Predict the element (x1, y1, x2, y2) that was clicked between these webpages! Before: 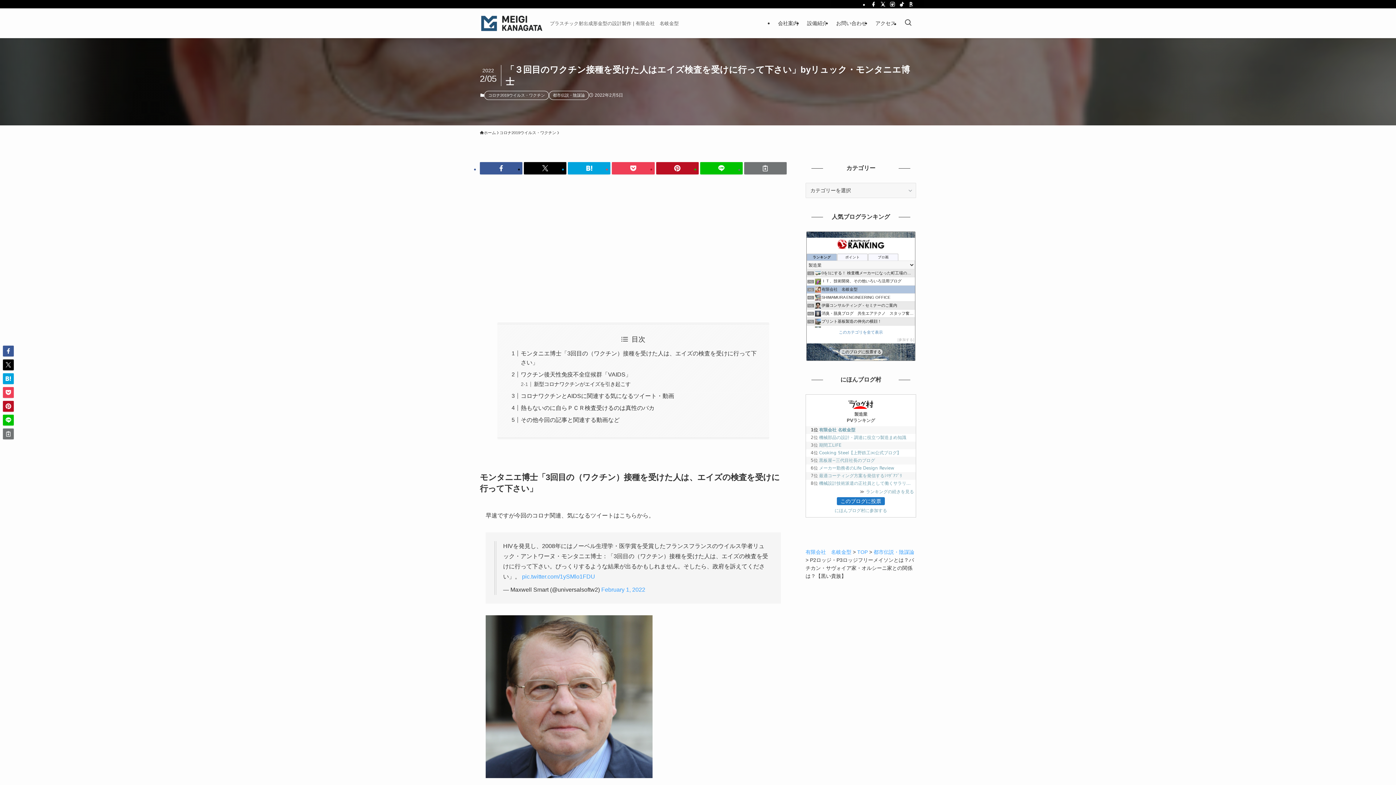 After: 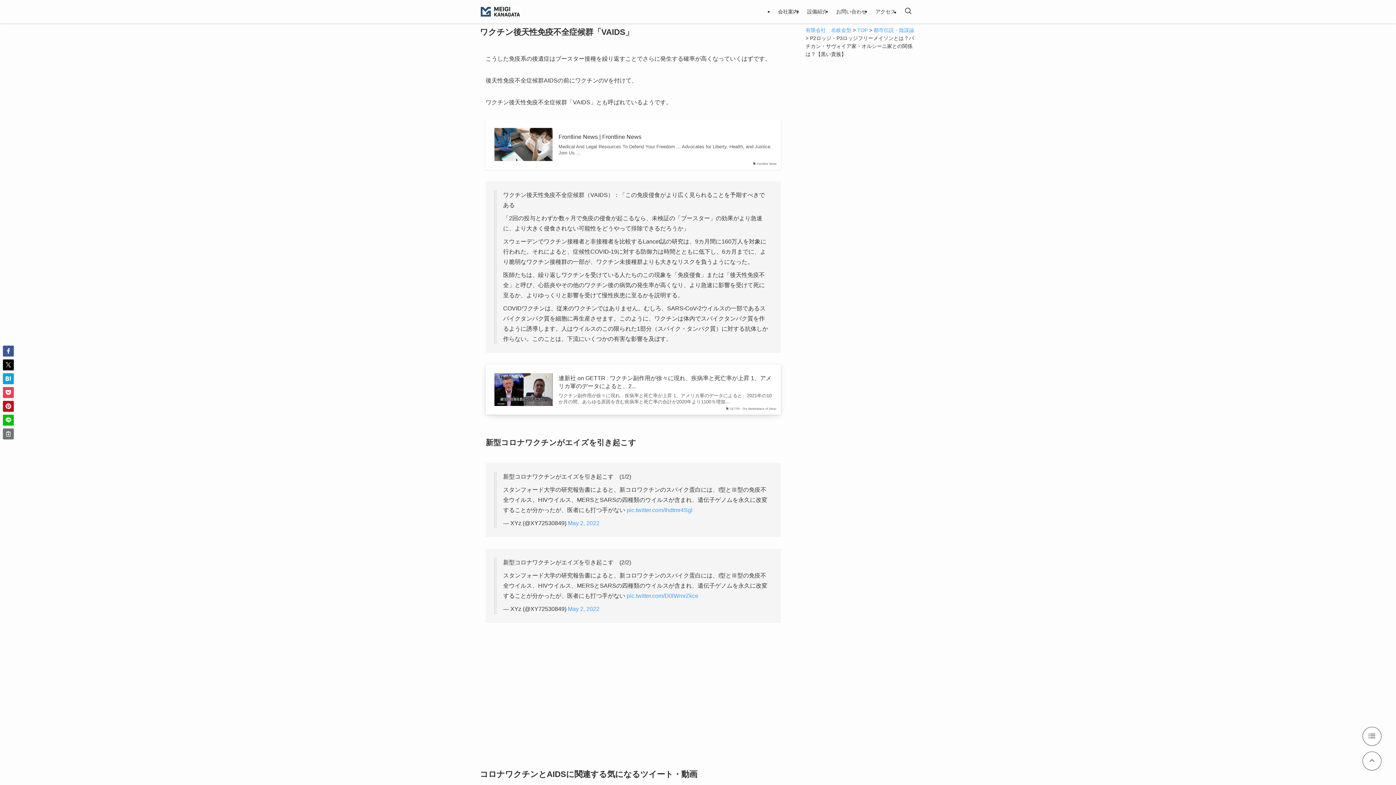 Action: bbox: (520, 371, 631, 377) label: ワクチン後天性免疫不全症候群「VAIDS」